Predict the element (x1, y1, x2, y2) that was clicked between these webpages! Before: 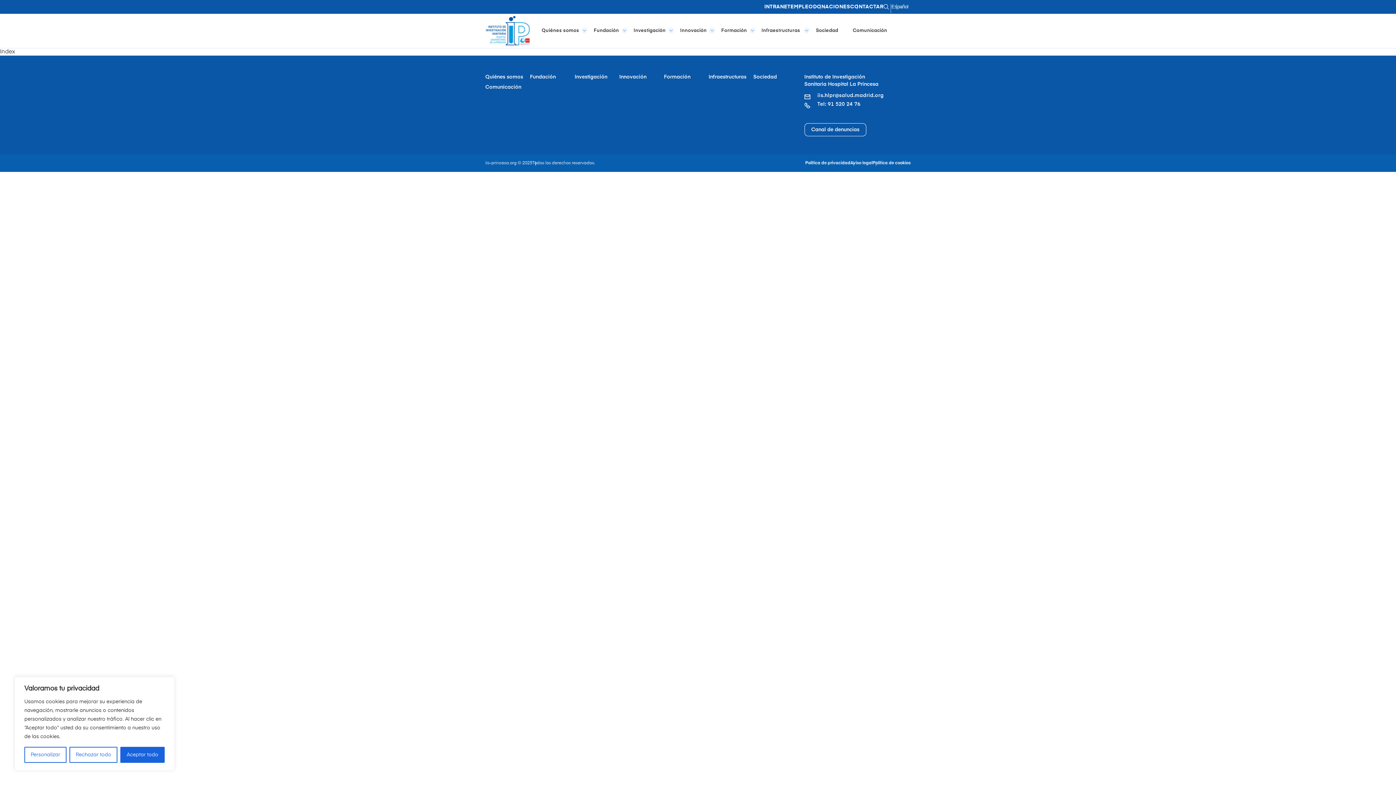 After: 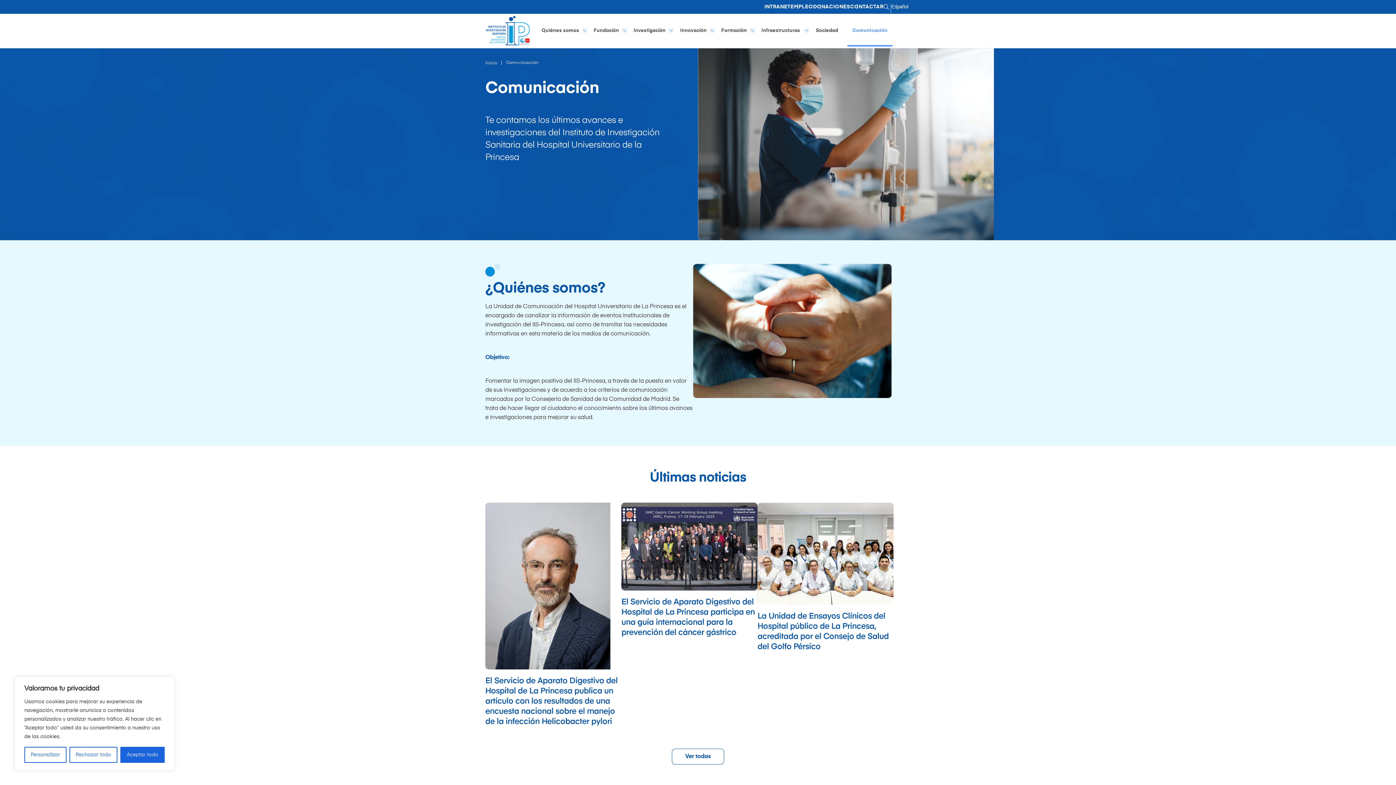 Action: bbox: (847, 15, 892, 46) label: Comunicación